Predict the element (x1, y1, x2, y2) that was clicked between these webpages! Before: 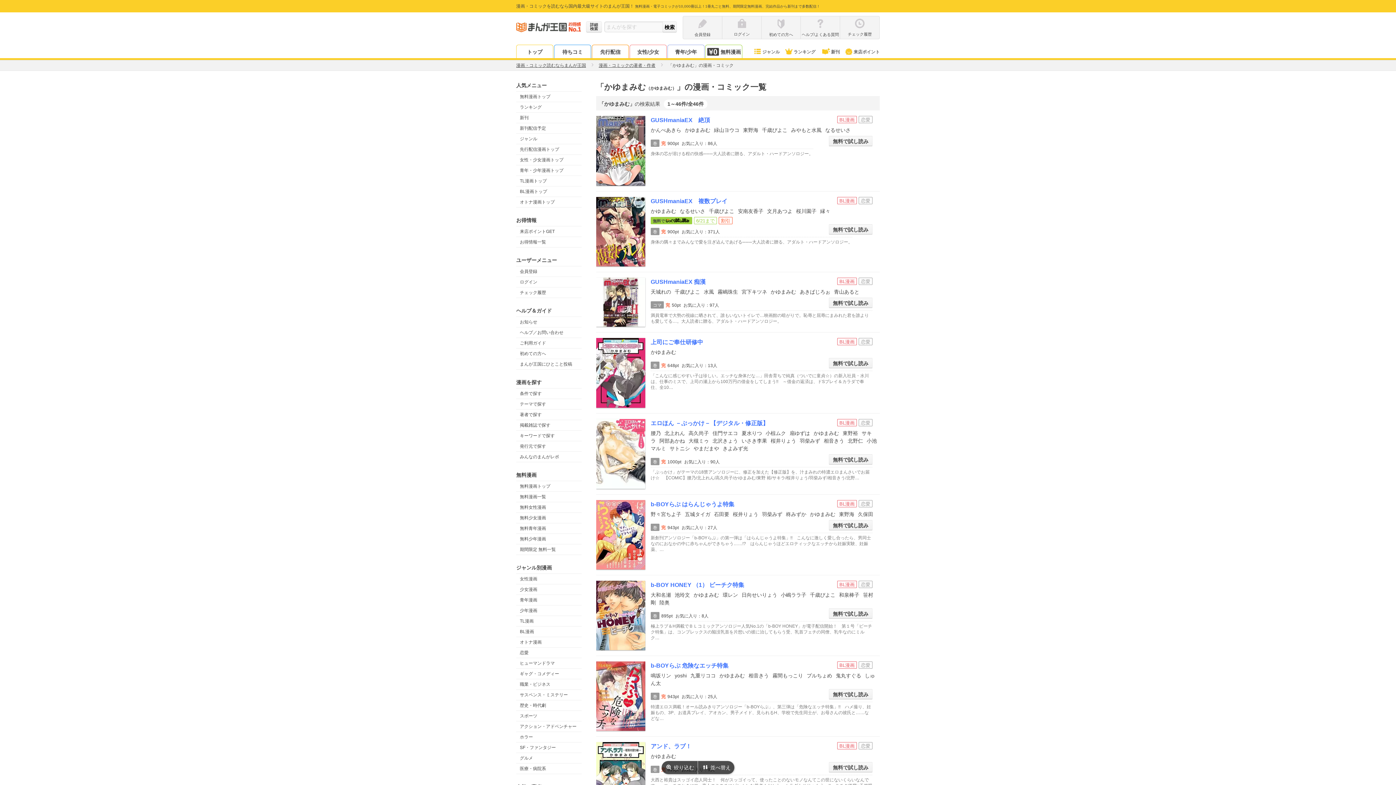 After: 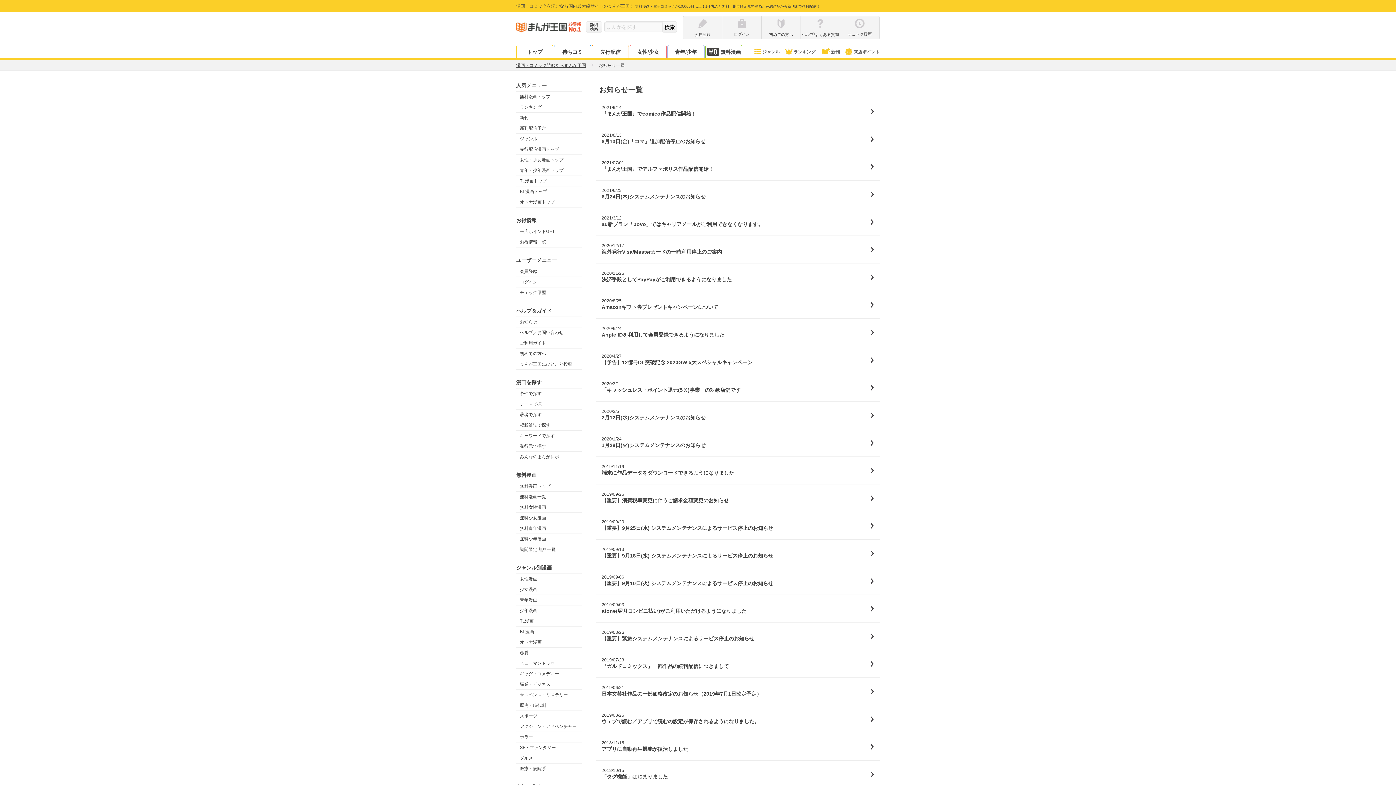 Action: label: お知らせ bbox: (516, 317, 581, 327)